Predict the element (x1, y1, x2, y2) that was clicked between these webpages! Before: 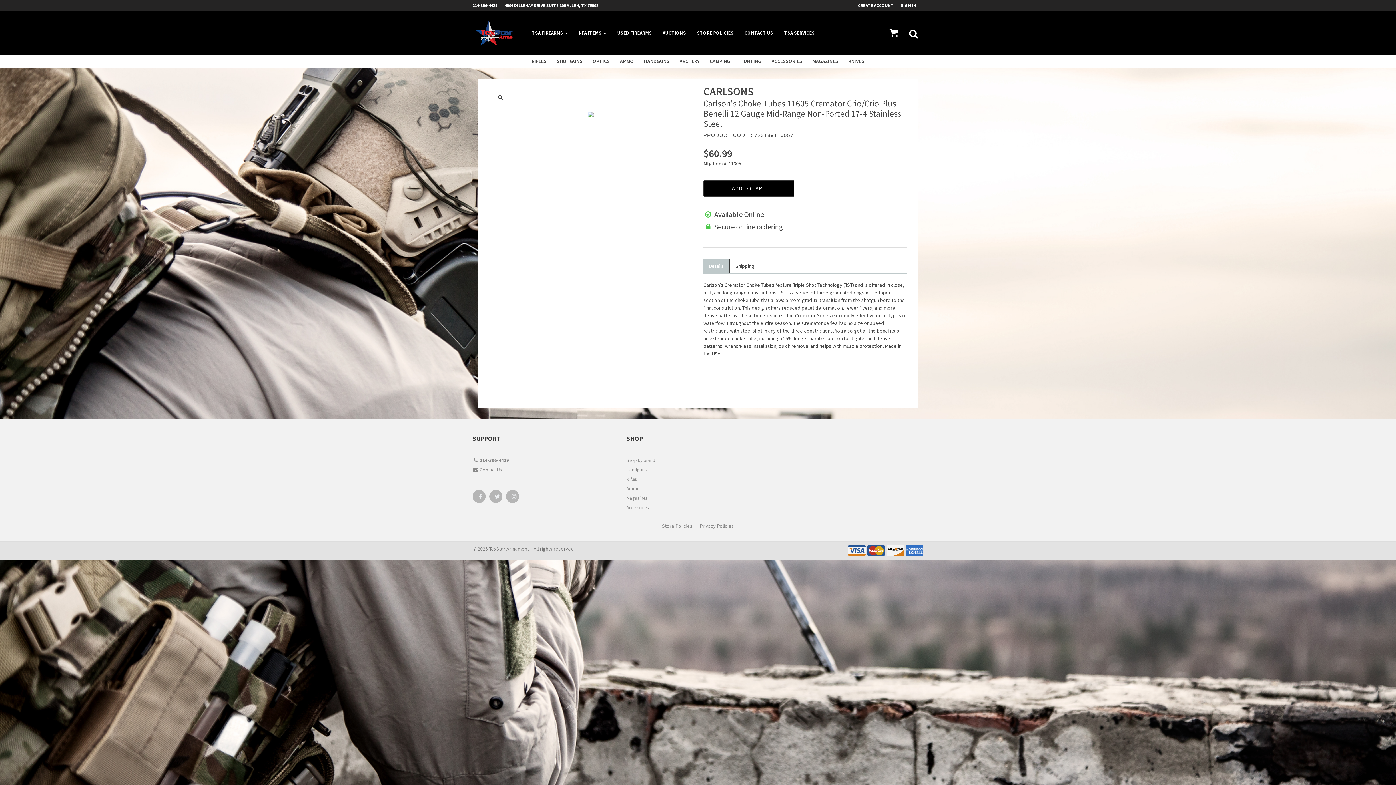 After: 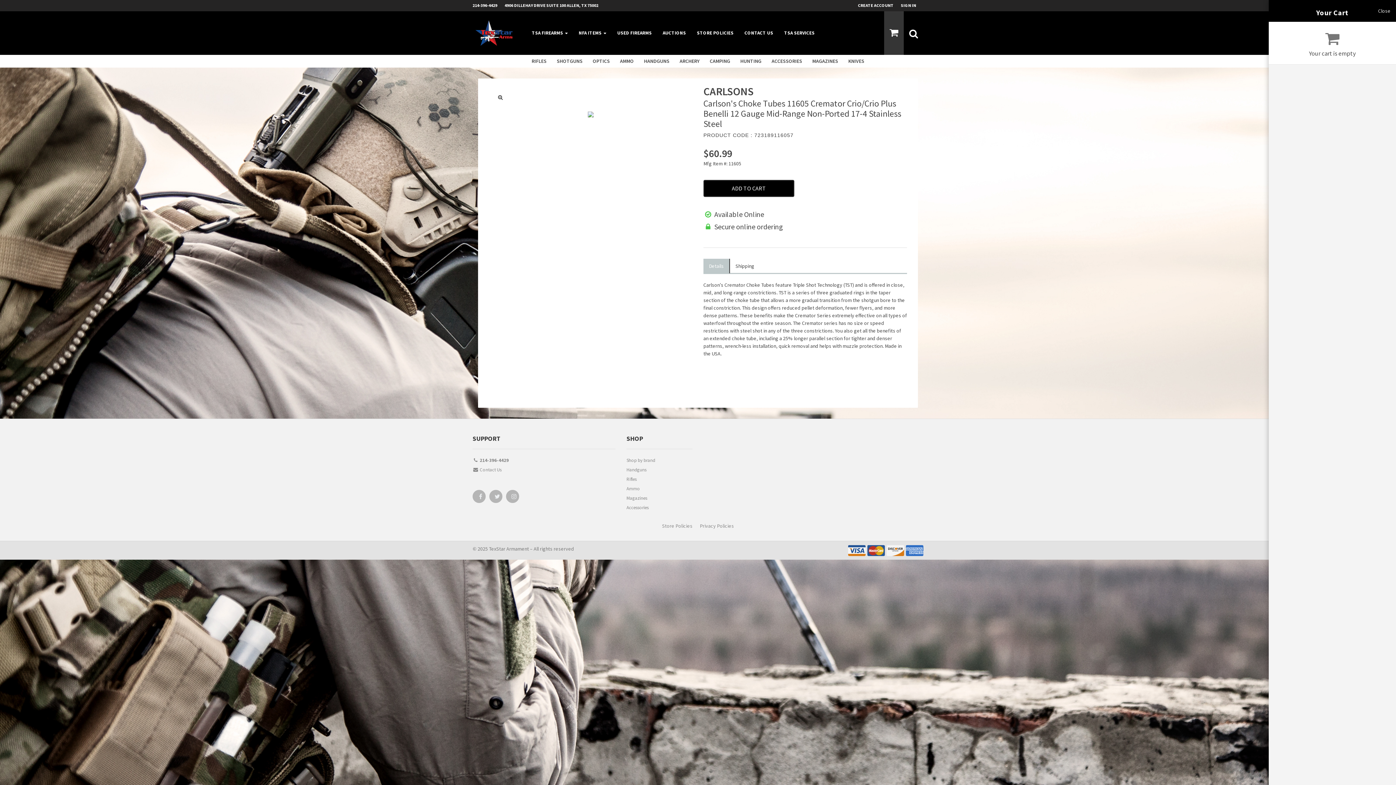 Action: bbox: (884, 11, 904, 54)